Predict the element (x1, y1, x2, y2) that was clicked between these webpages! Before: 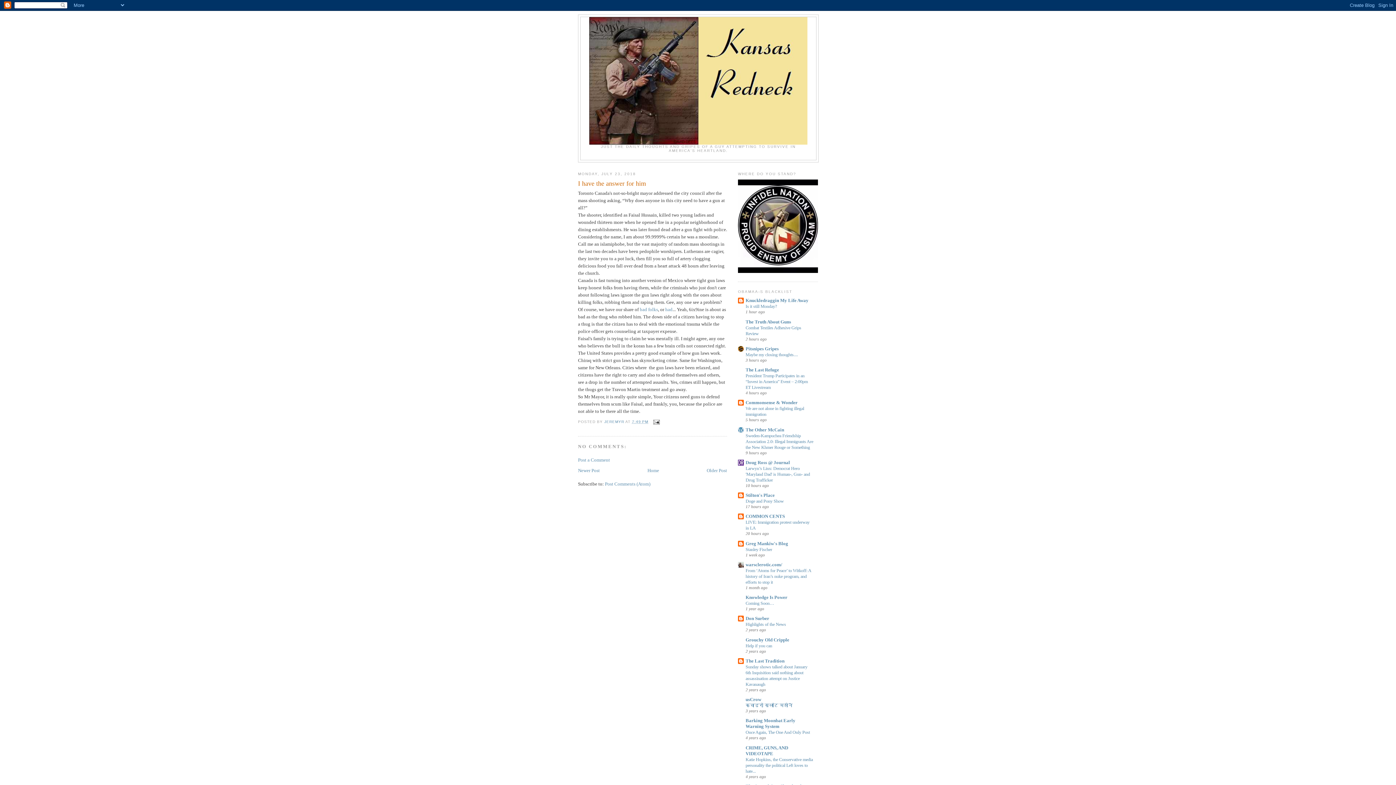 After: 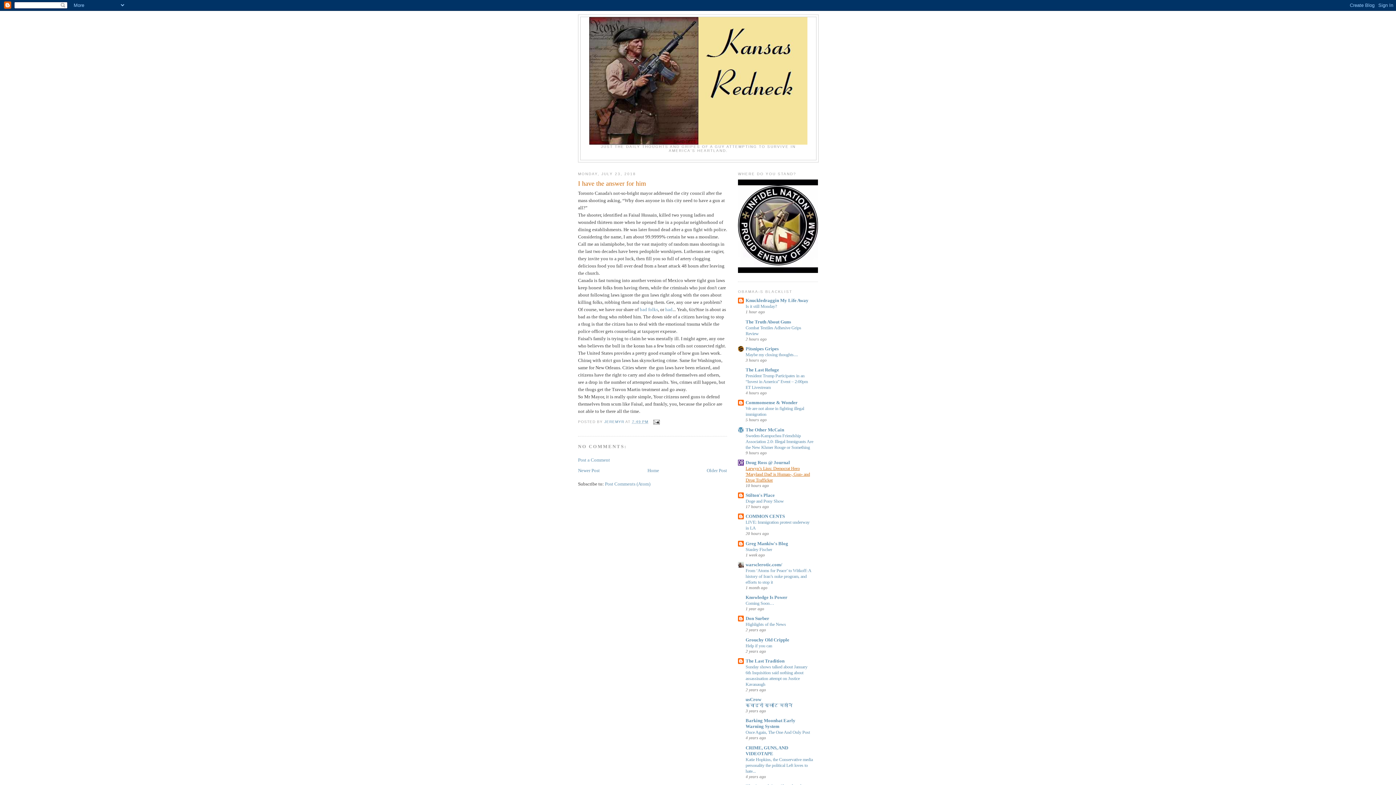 Action: label: Larwyn’s Linx: Democrat Hero 'Maryland Dad' is Human-, Gun- and Drug Trafficker bbox: (745, 466, 810, 482)